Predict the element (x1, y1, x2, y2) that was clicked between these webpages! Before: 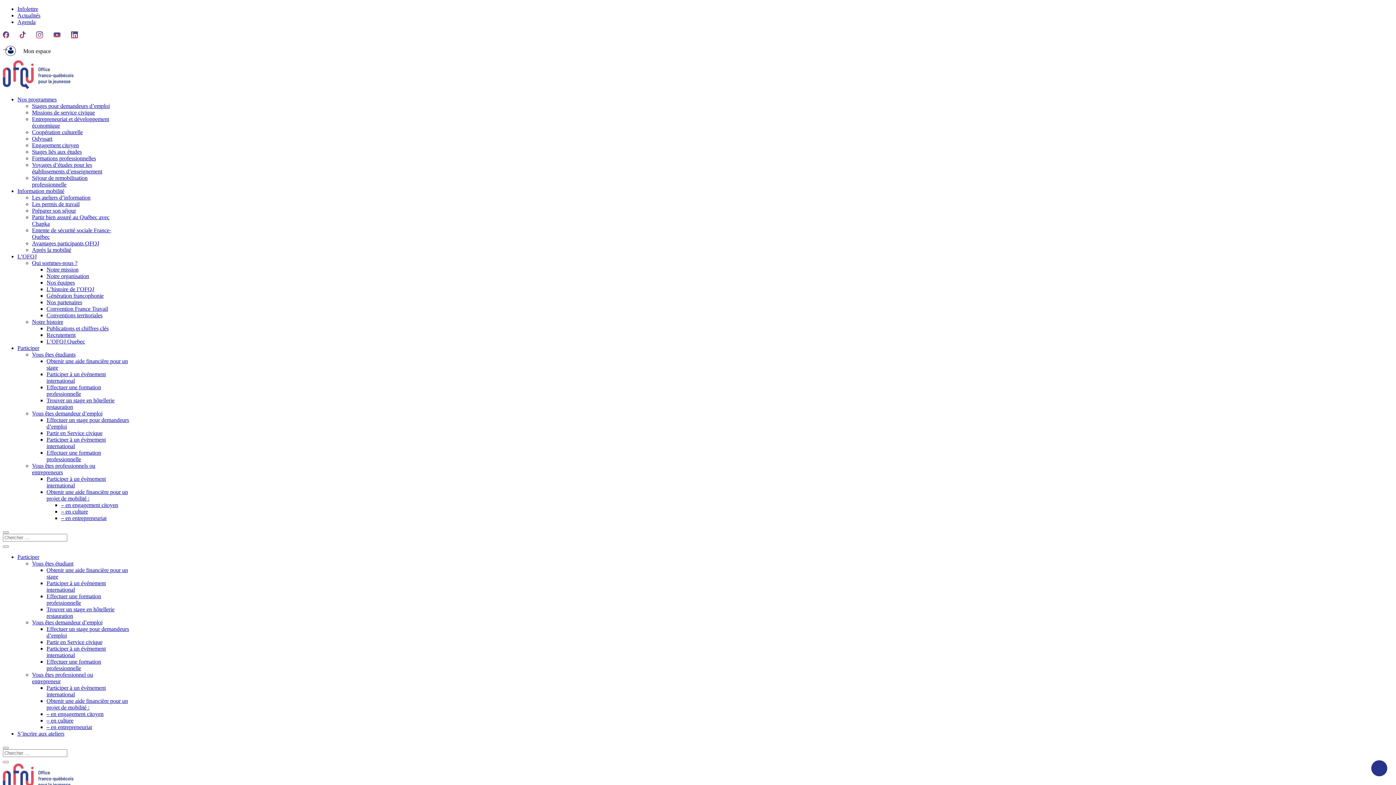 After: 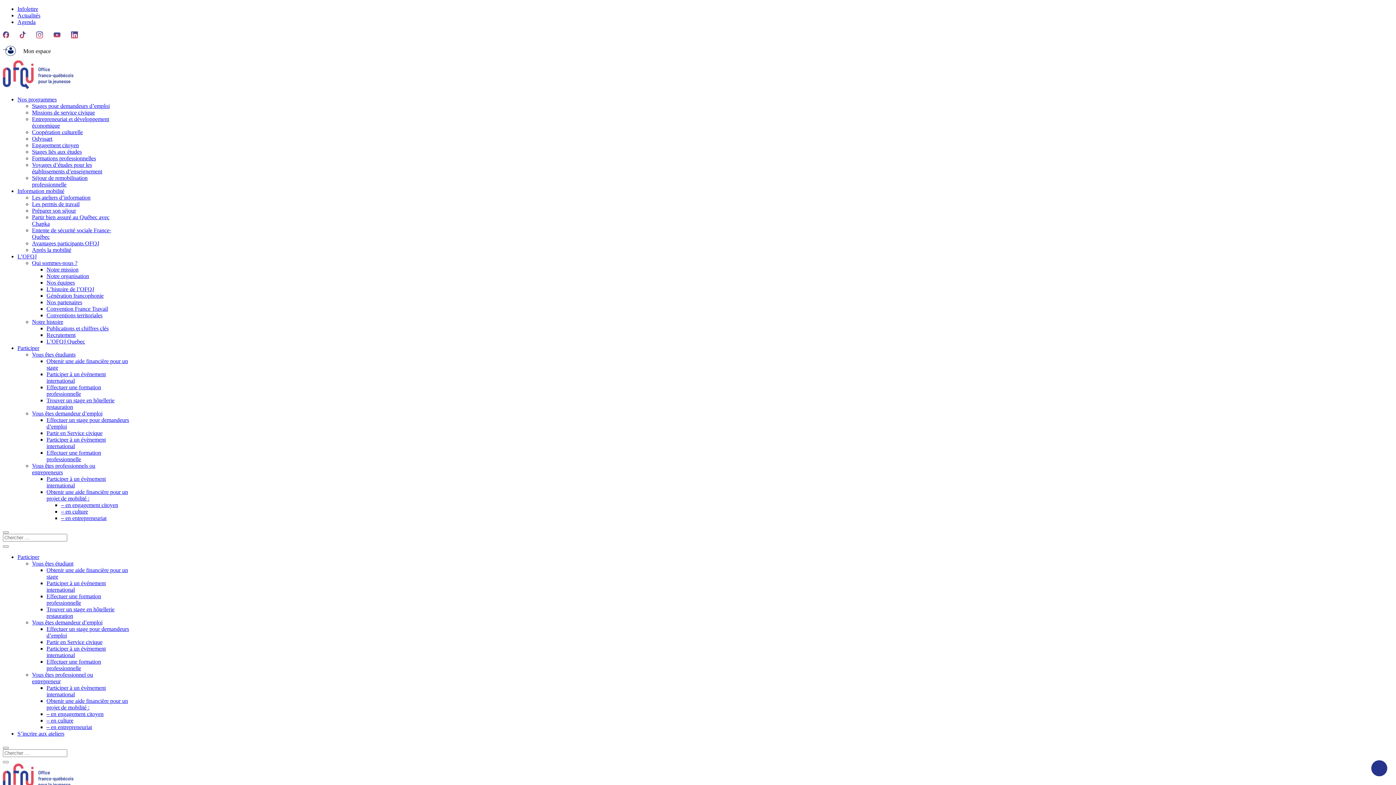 Action: bbox: (32, 174, 87, 187) label: Séjour de remobilisation professionnelle